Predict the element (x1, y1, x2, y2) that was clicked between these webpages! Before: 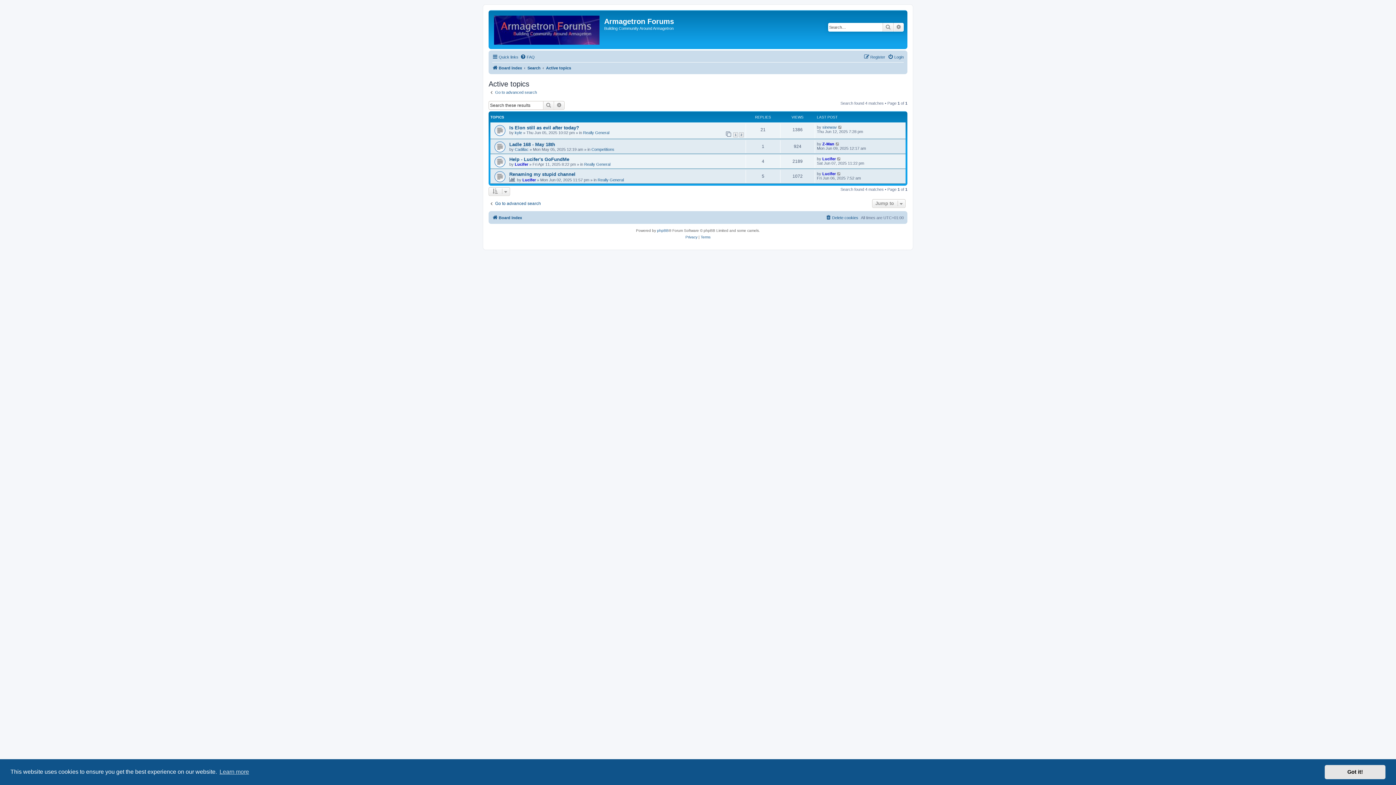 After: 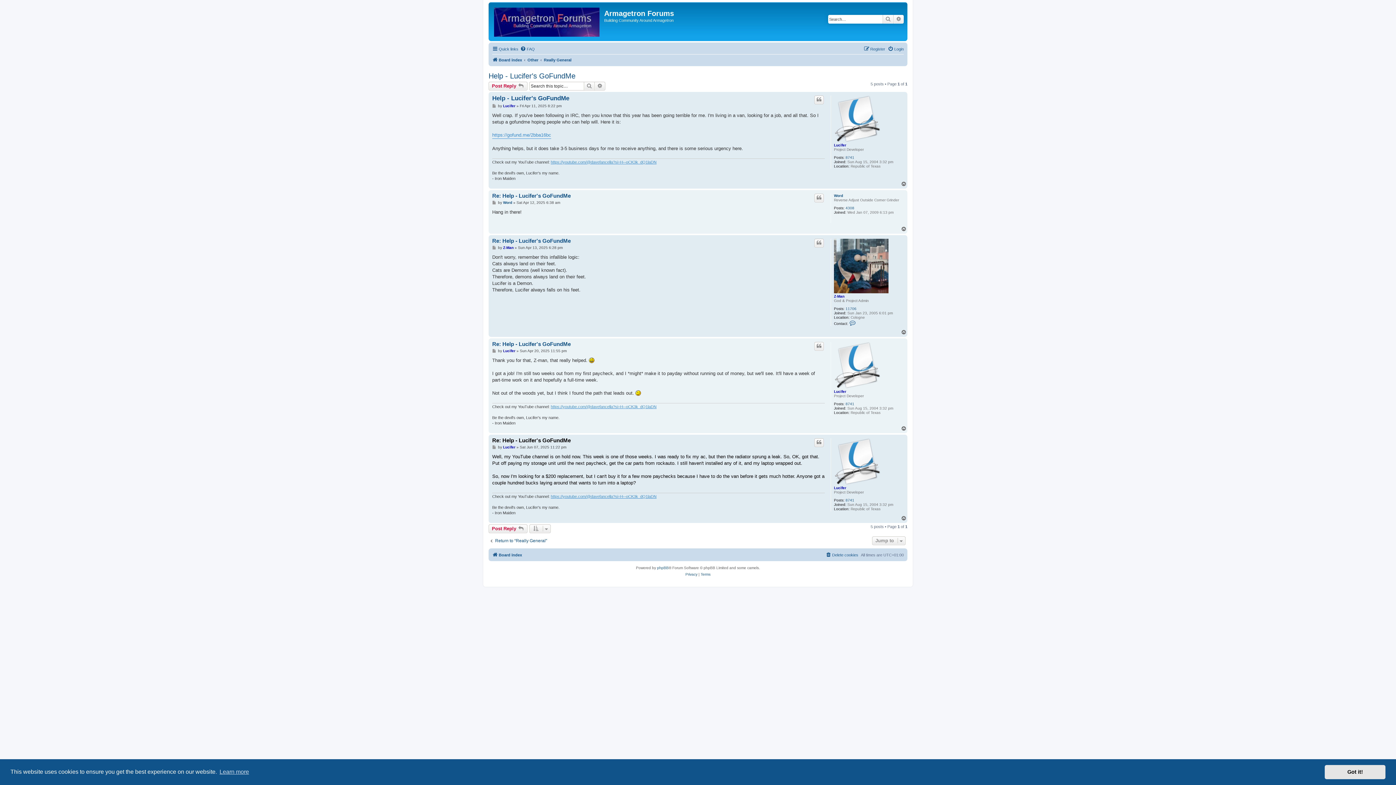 Action: bbox: (837, 156, 841, 161)